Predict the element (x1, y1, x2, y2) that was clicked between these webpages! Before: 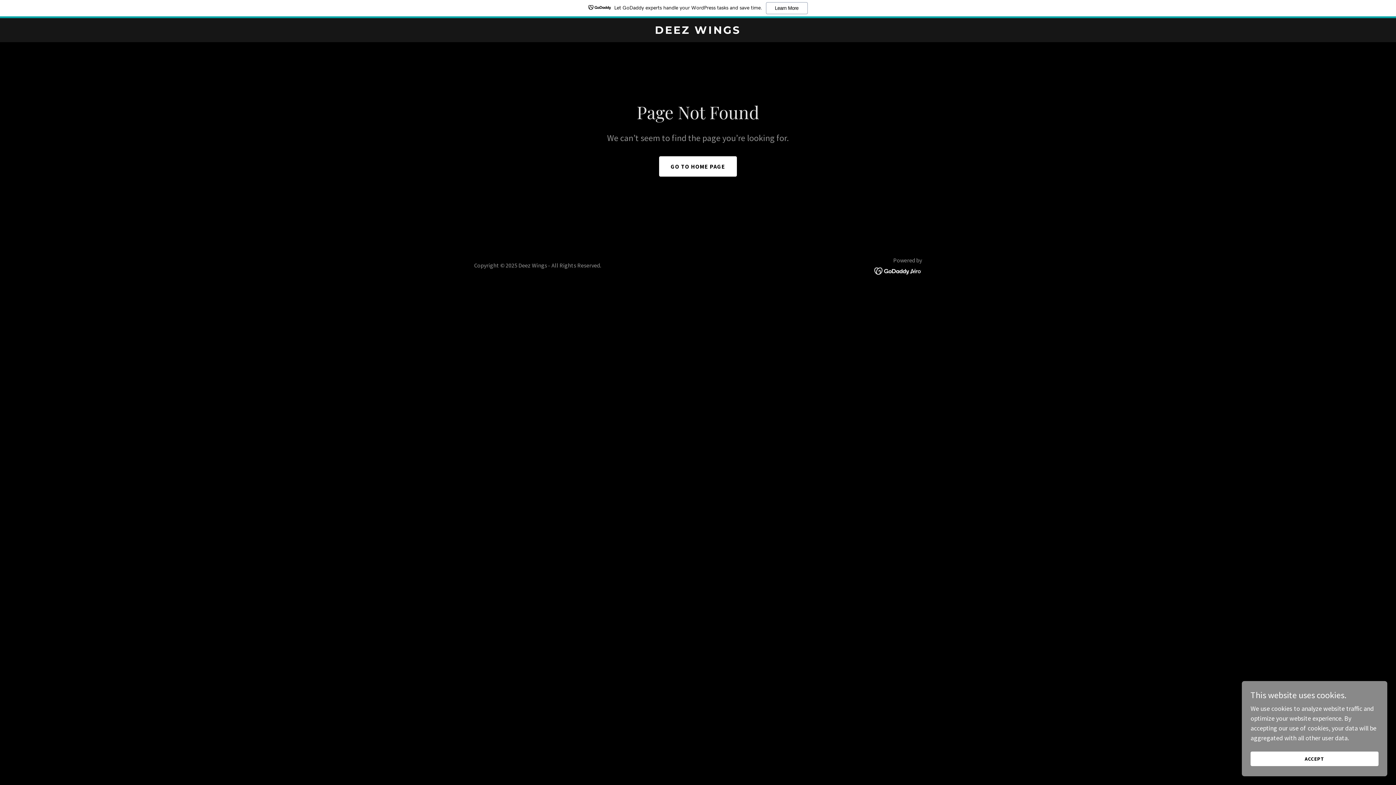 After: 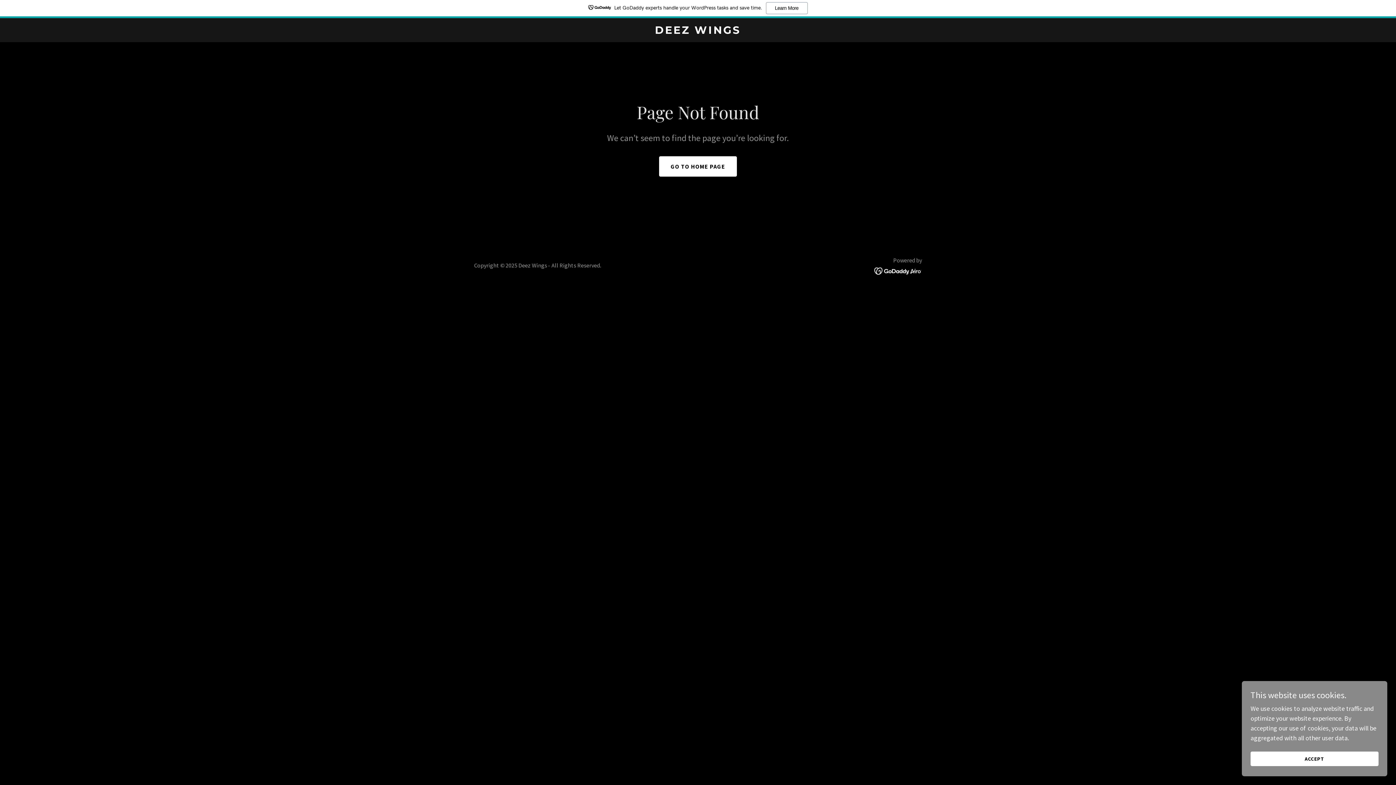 Action: bbox: (874, 266, 922, 274)